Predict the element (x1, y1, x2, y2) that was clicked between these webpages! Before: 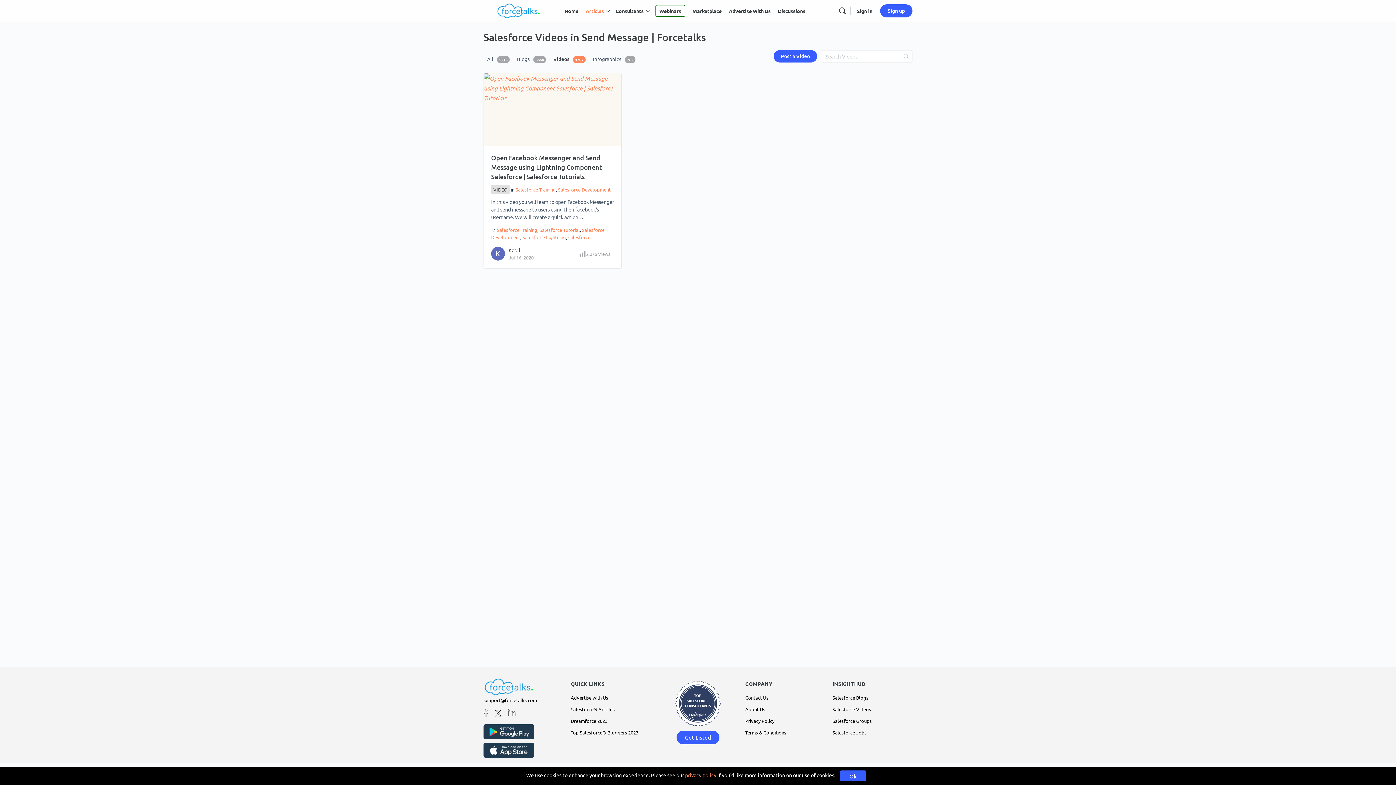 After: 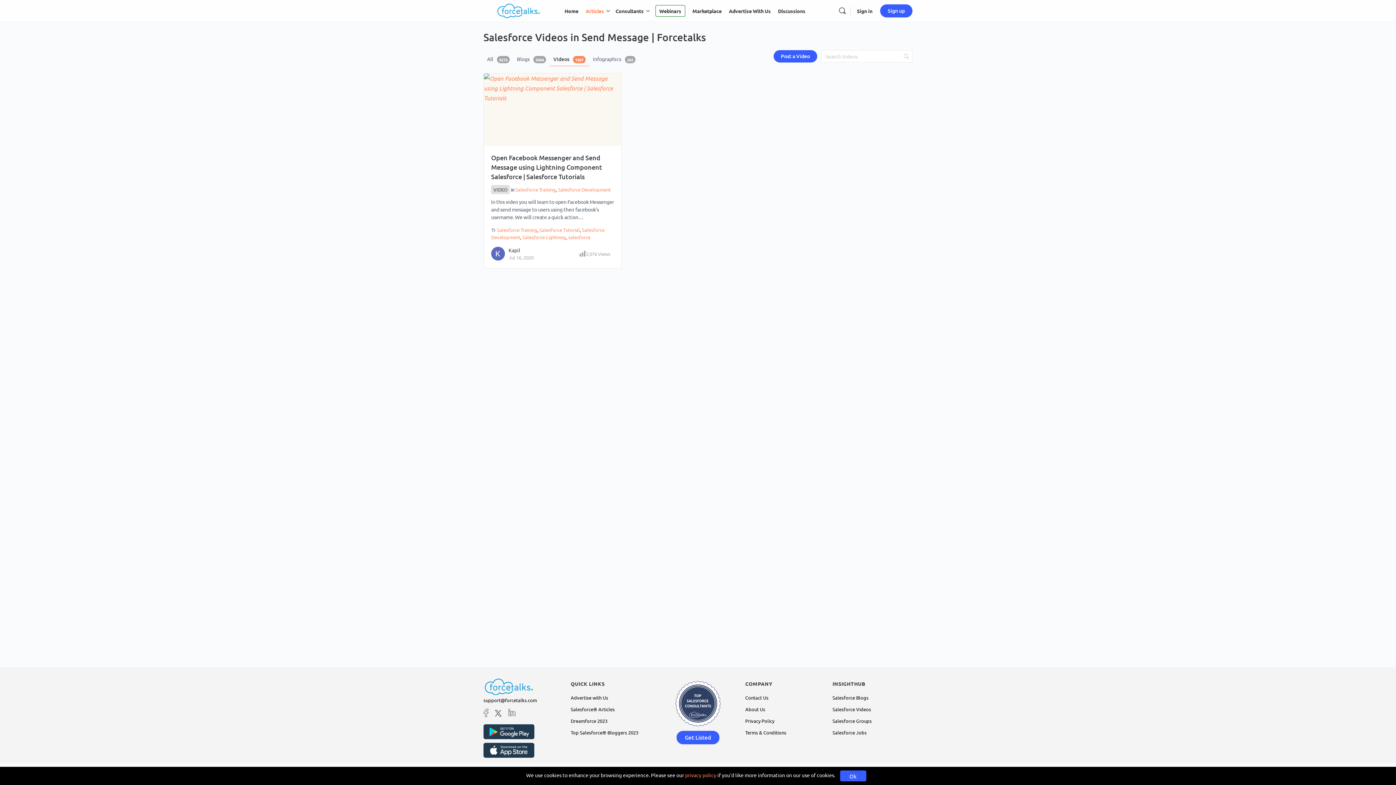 Action: bbox: (494, 711, 502, 718)